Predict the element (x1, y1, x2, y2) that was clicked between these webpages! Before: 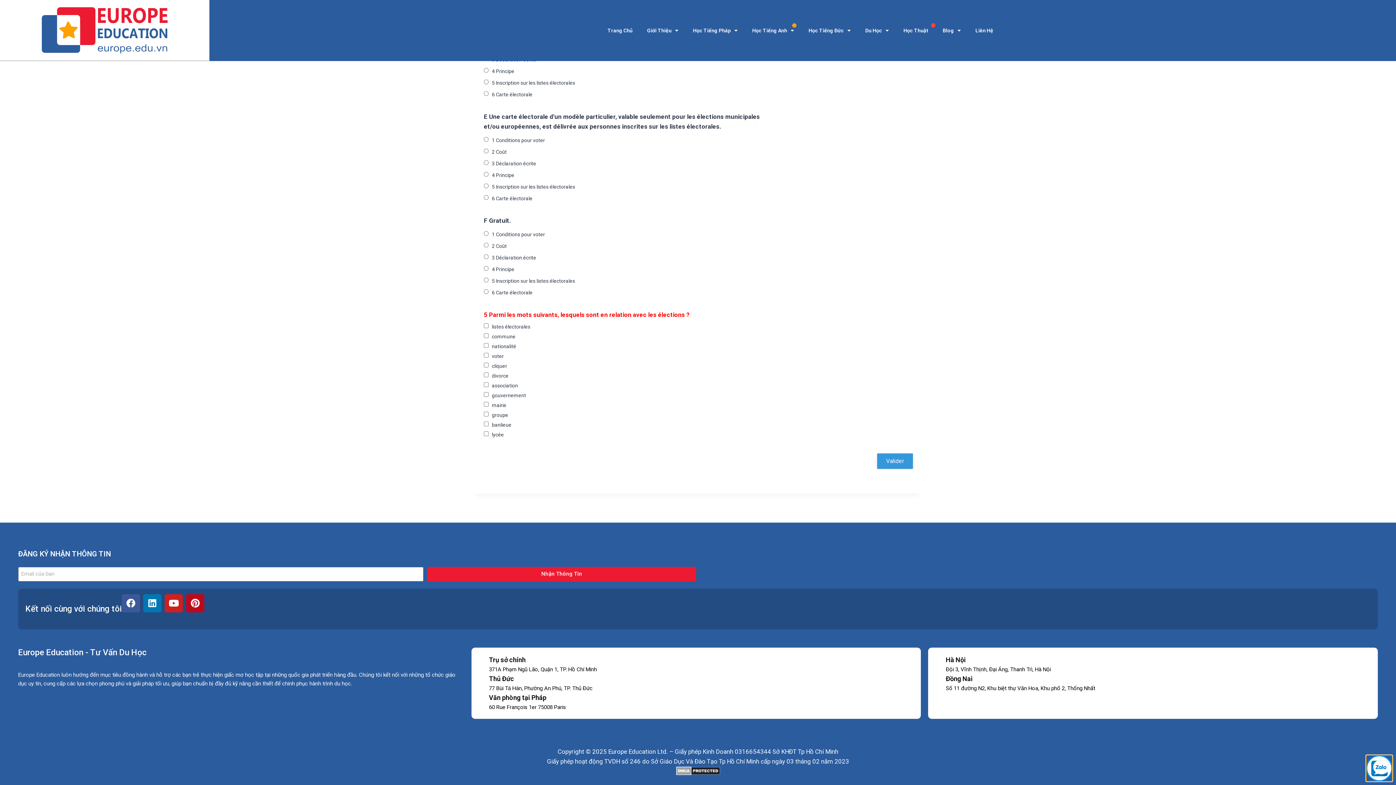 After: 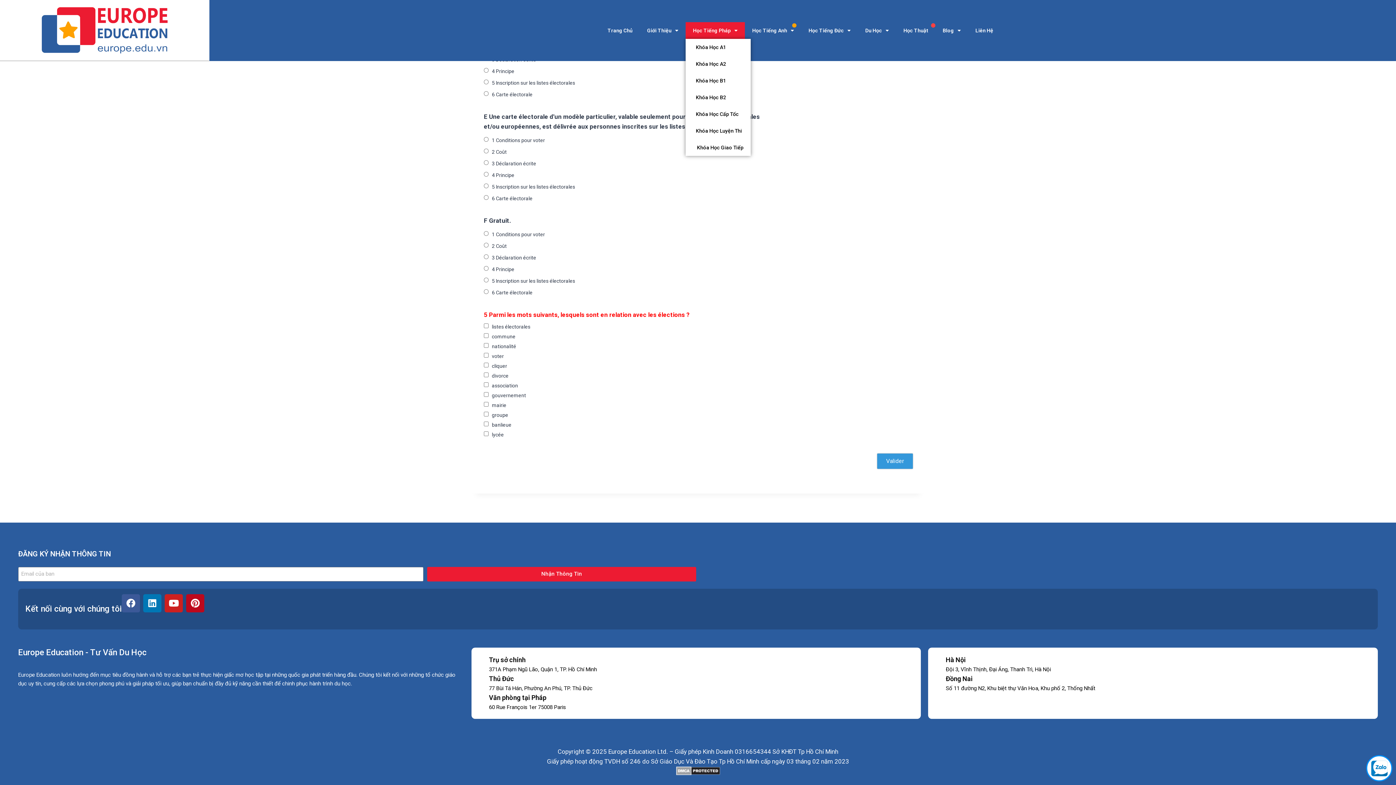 Action: label: Học Tiếng Pháp bbox: (685, 22, 745, 38)